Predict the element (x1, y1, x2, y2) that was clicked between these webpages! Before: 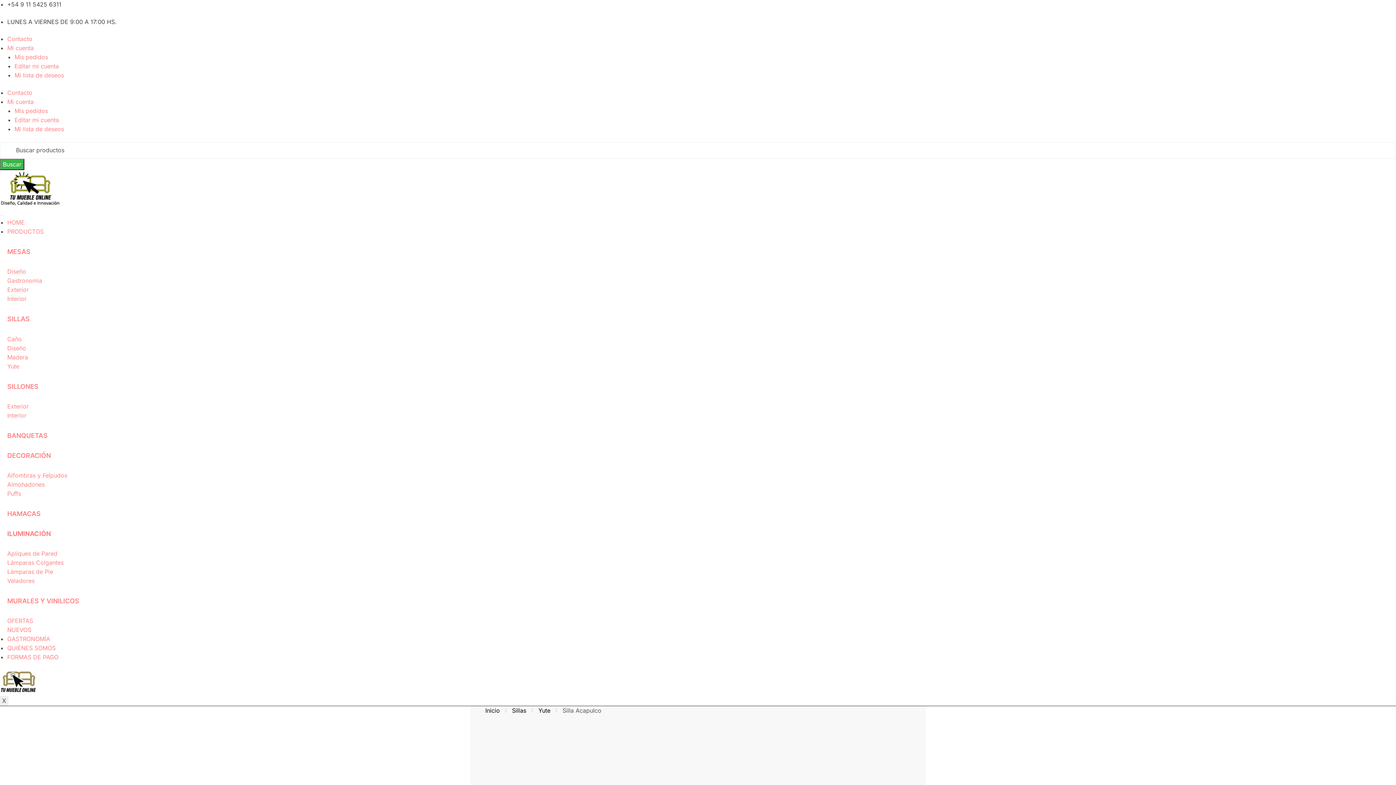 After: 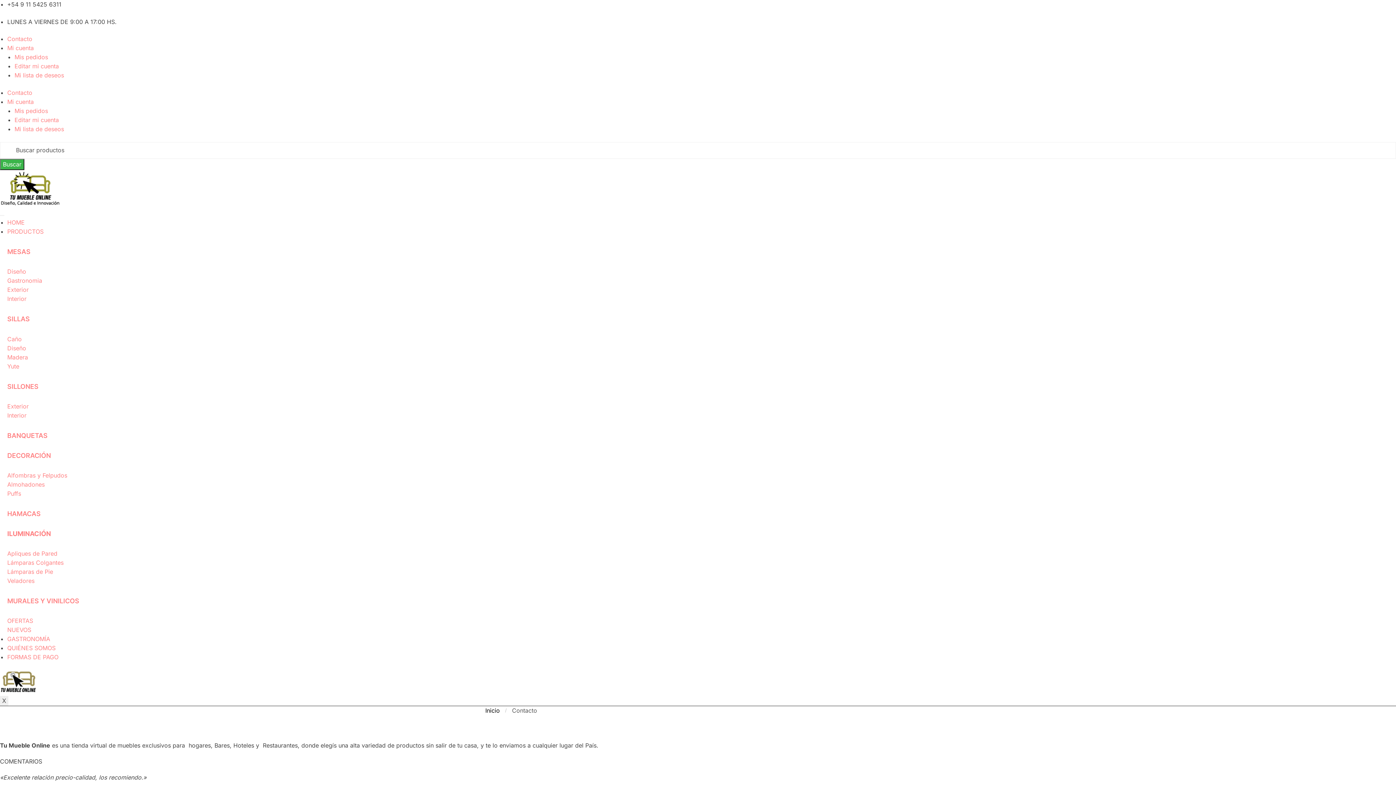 Action: bbox: (7, 35, 32, 42) label: Contacto